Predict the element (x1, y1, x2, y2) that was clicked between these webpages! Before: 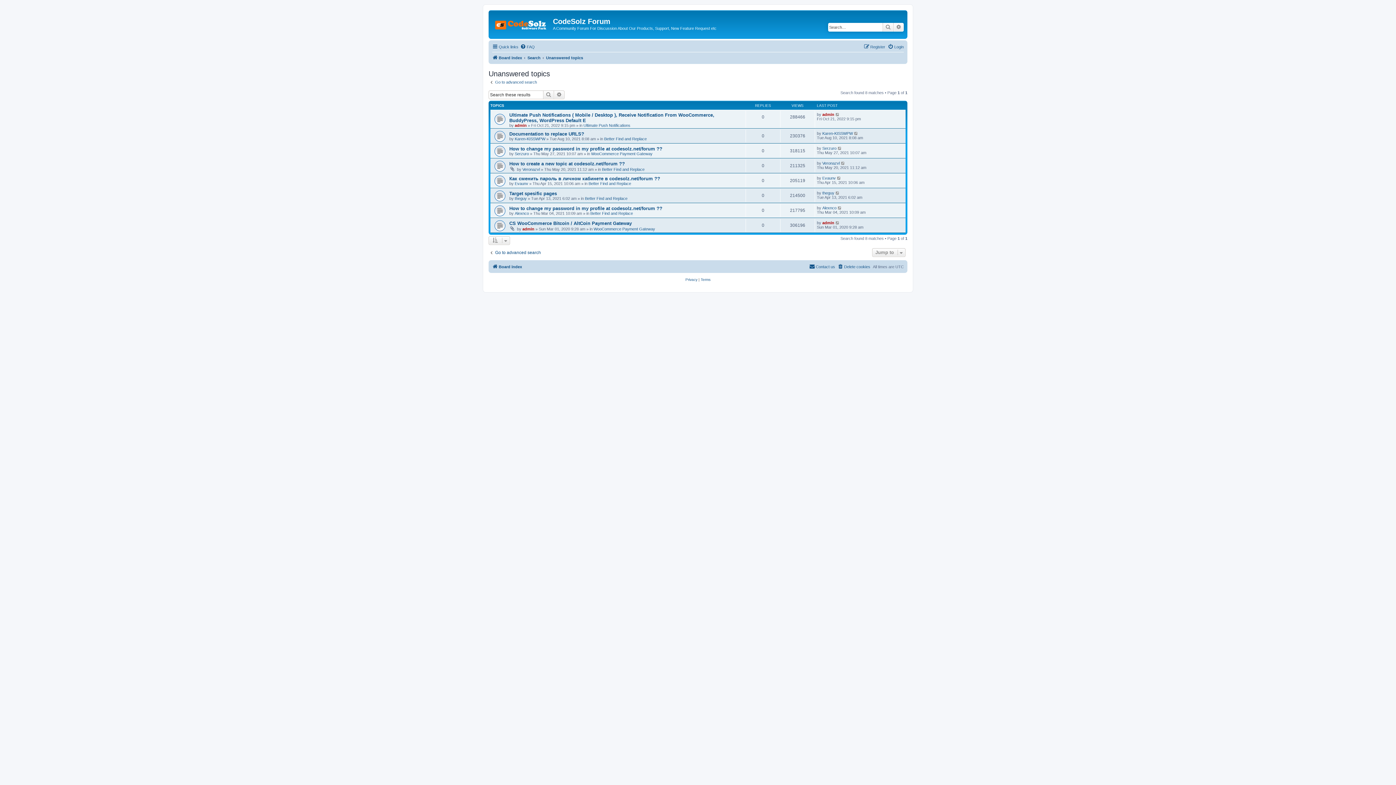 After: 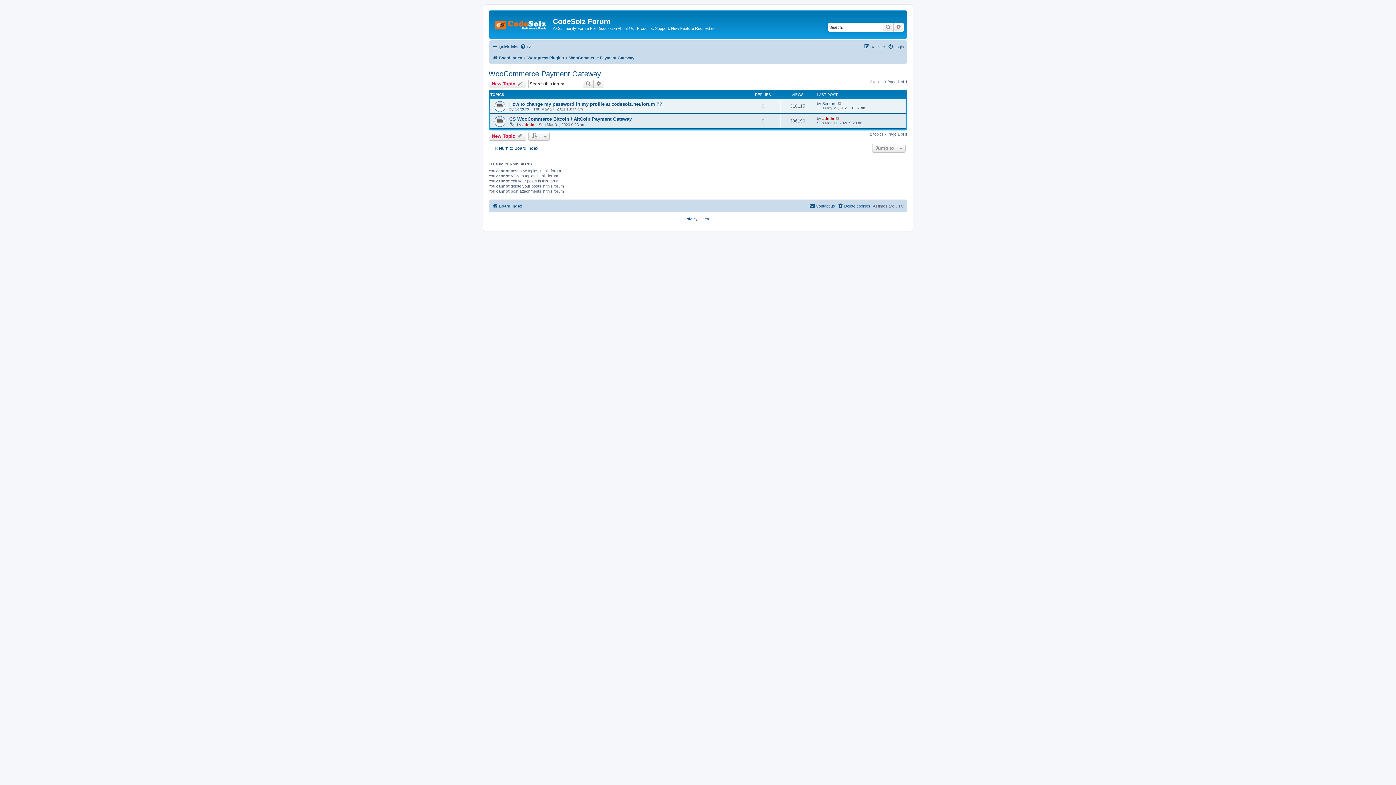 Action: bbox: (591, 151, 652, 156) label: WooCommerce Payment Gateway